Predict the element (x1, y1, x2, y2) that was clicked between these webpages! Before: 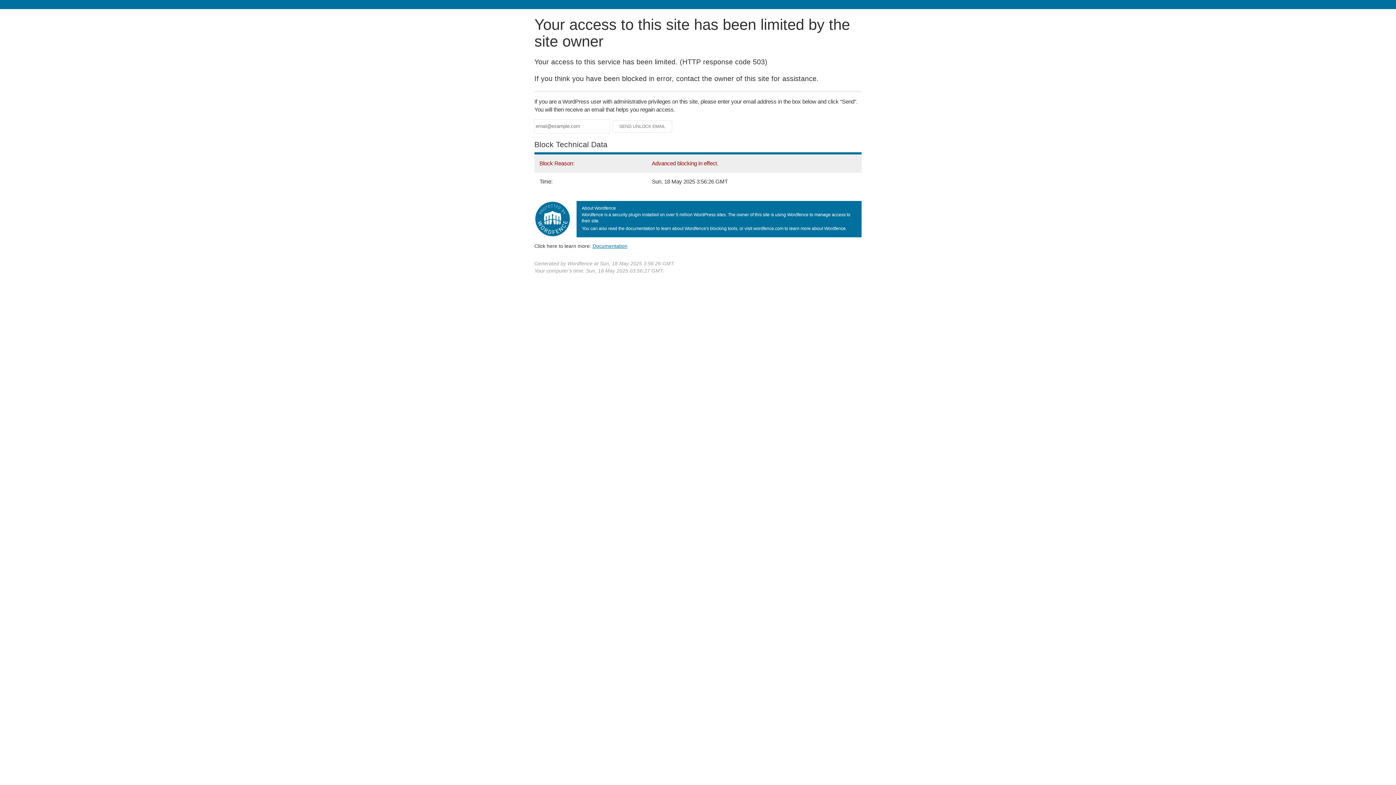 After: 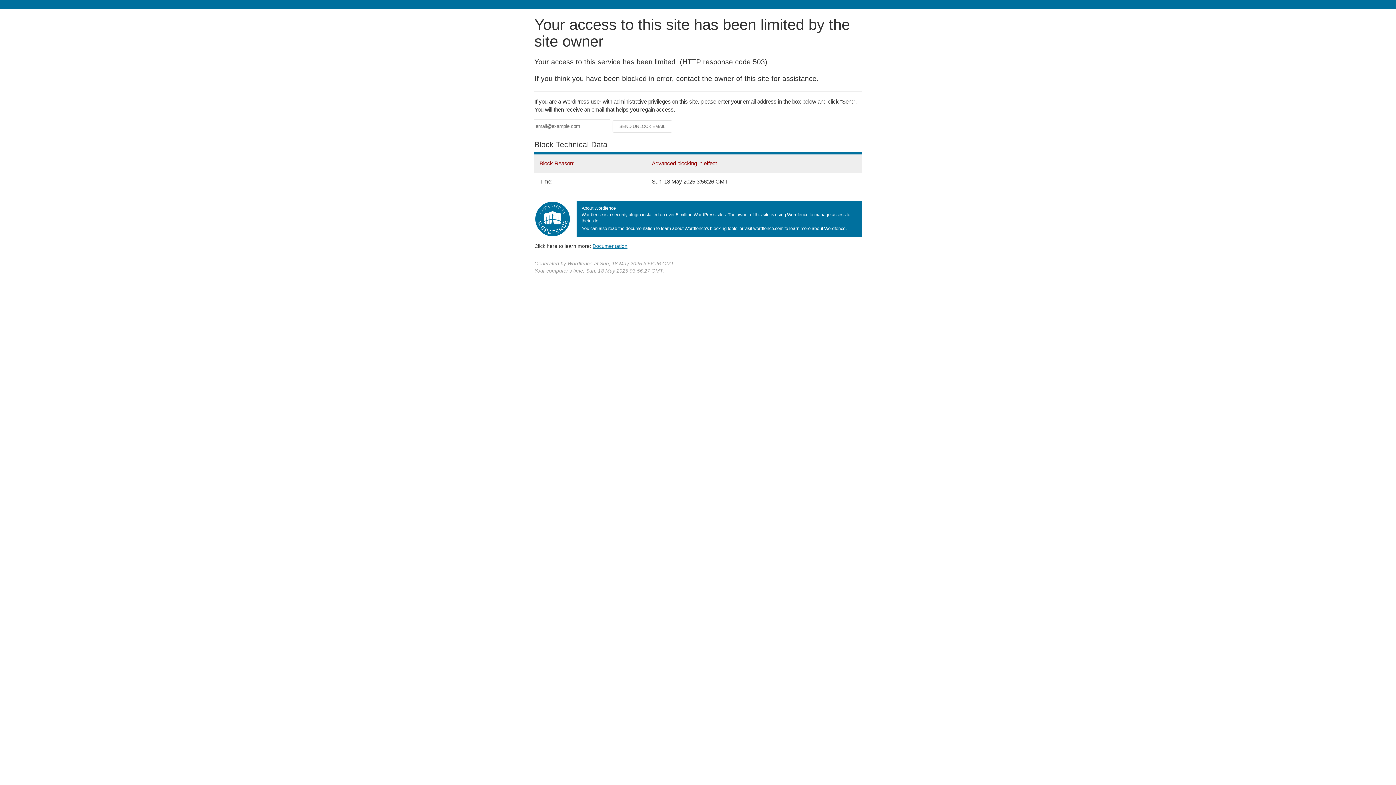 Action: bbox: (592, 243, 627, 248) label: Documentation